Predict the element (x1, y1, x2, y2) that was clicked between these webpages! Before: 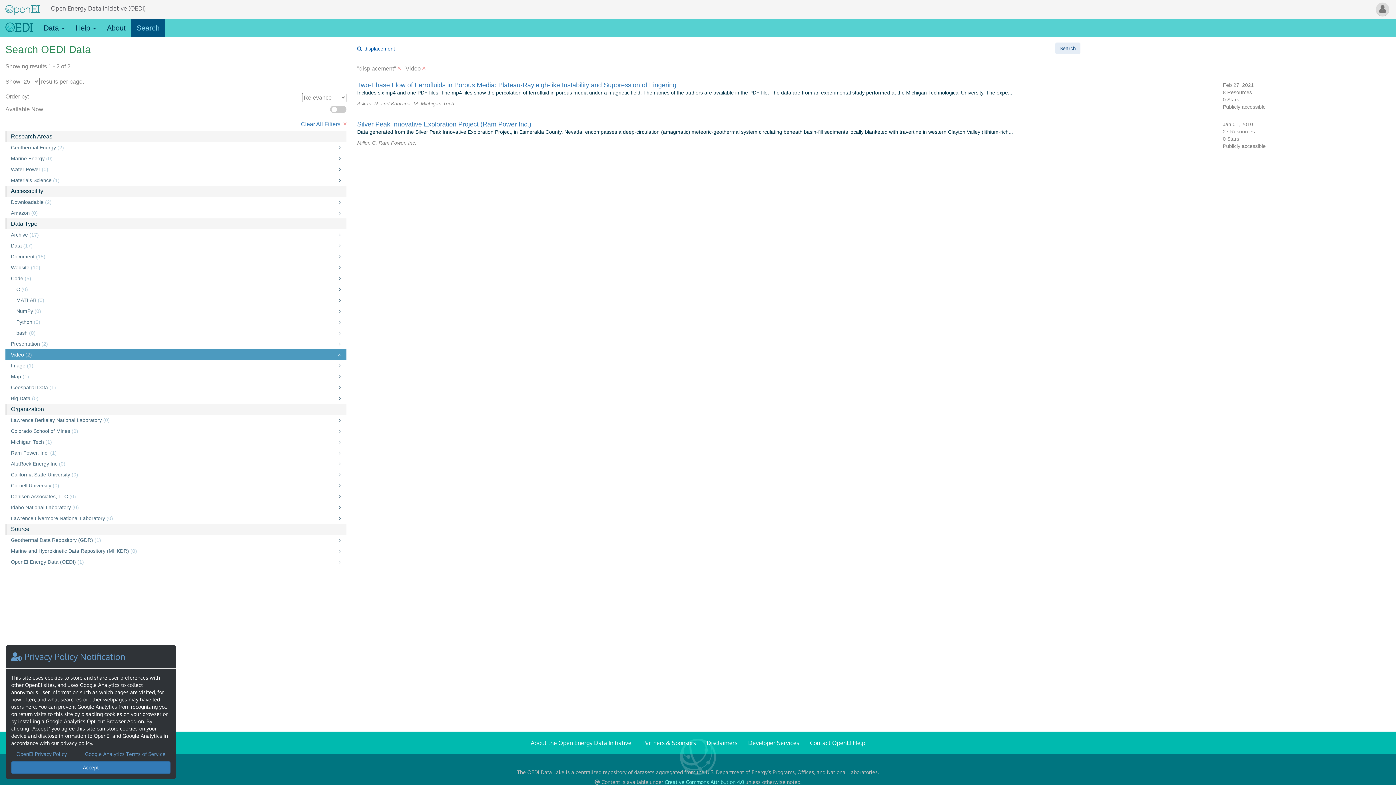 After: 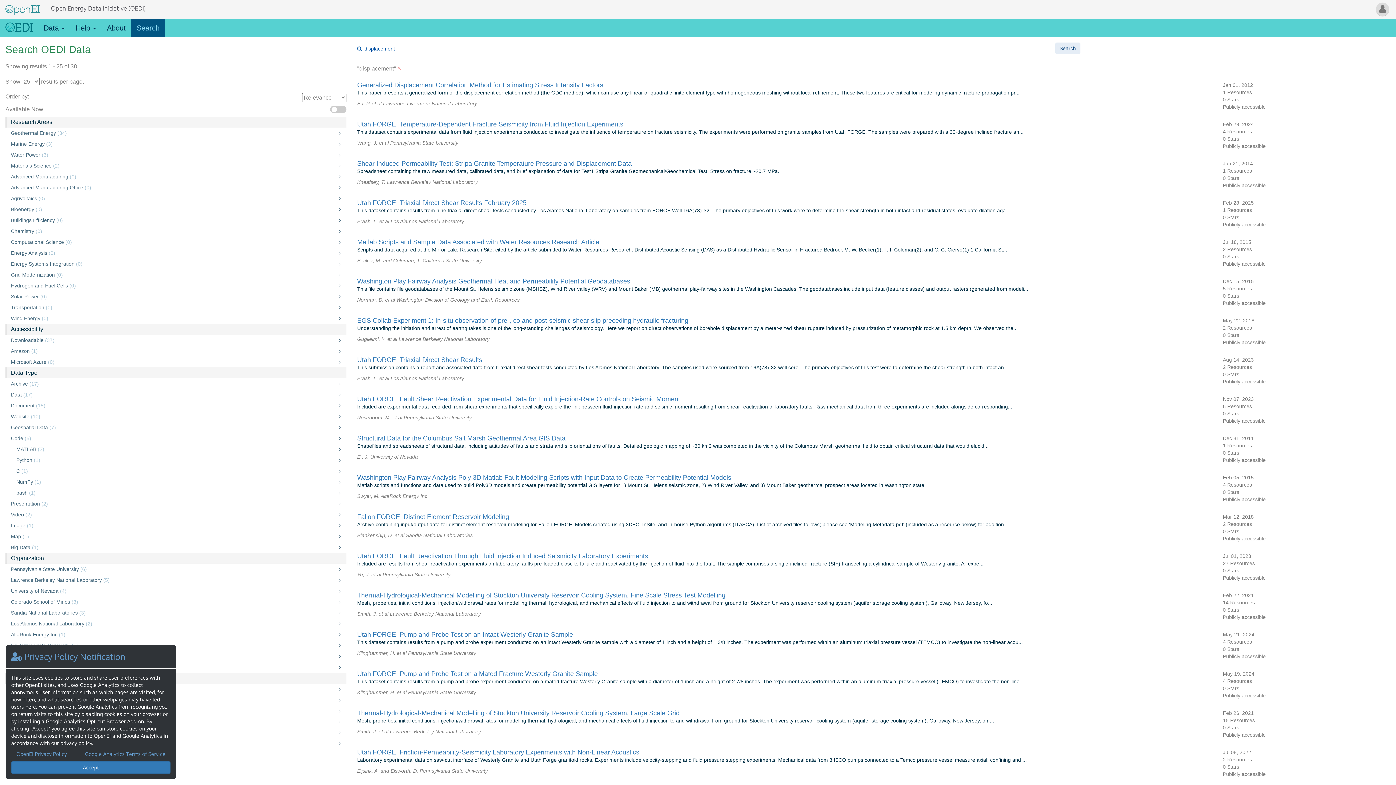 Action: bbox: (422, 64, 426, 72) label: ×